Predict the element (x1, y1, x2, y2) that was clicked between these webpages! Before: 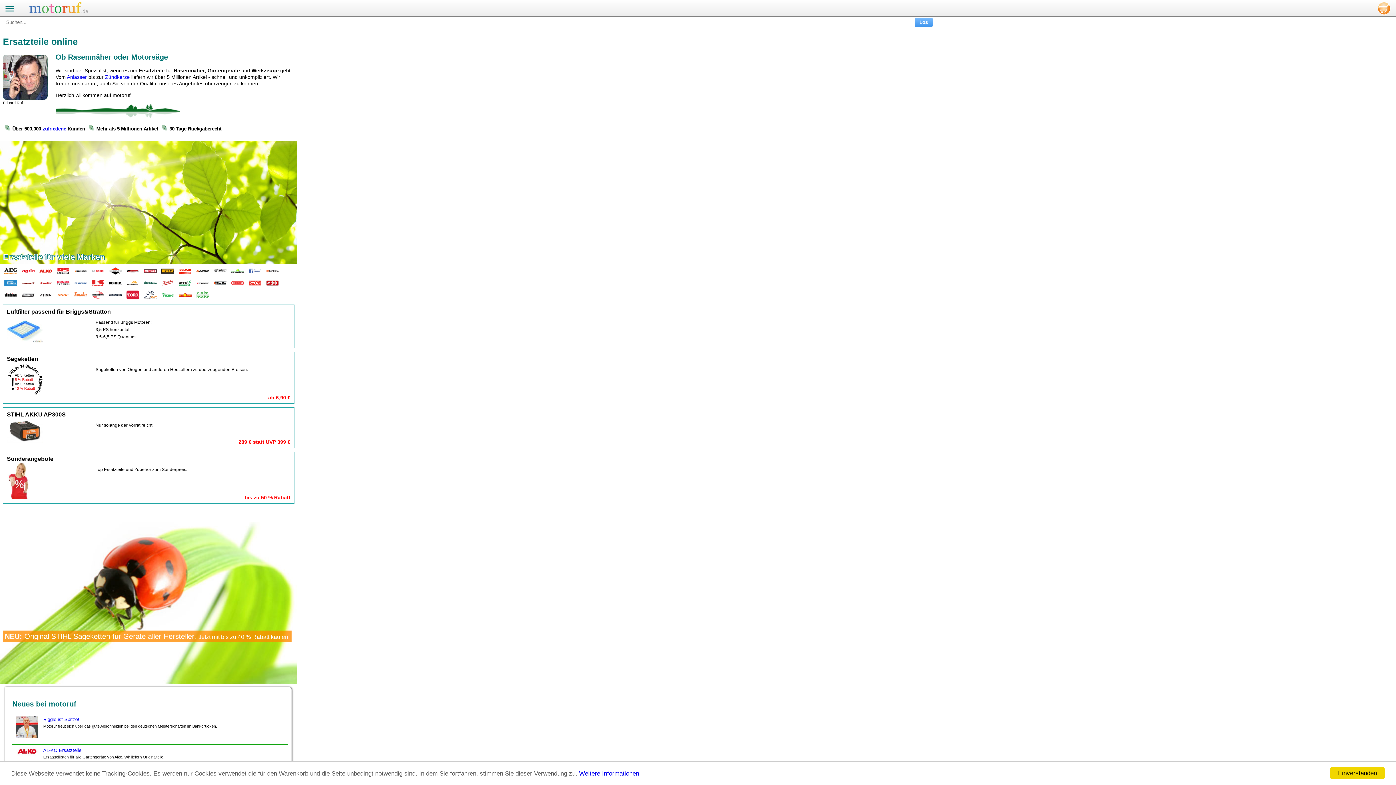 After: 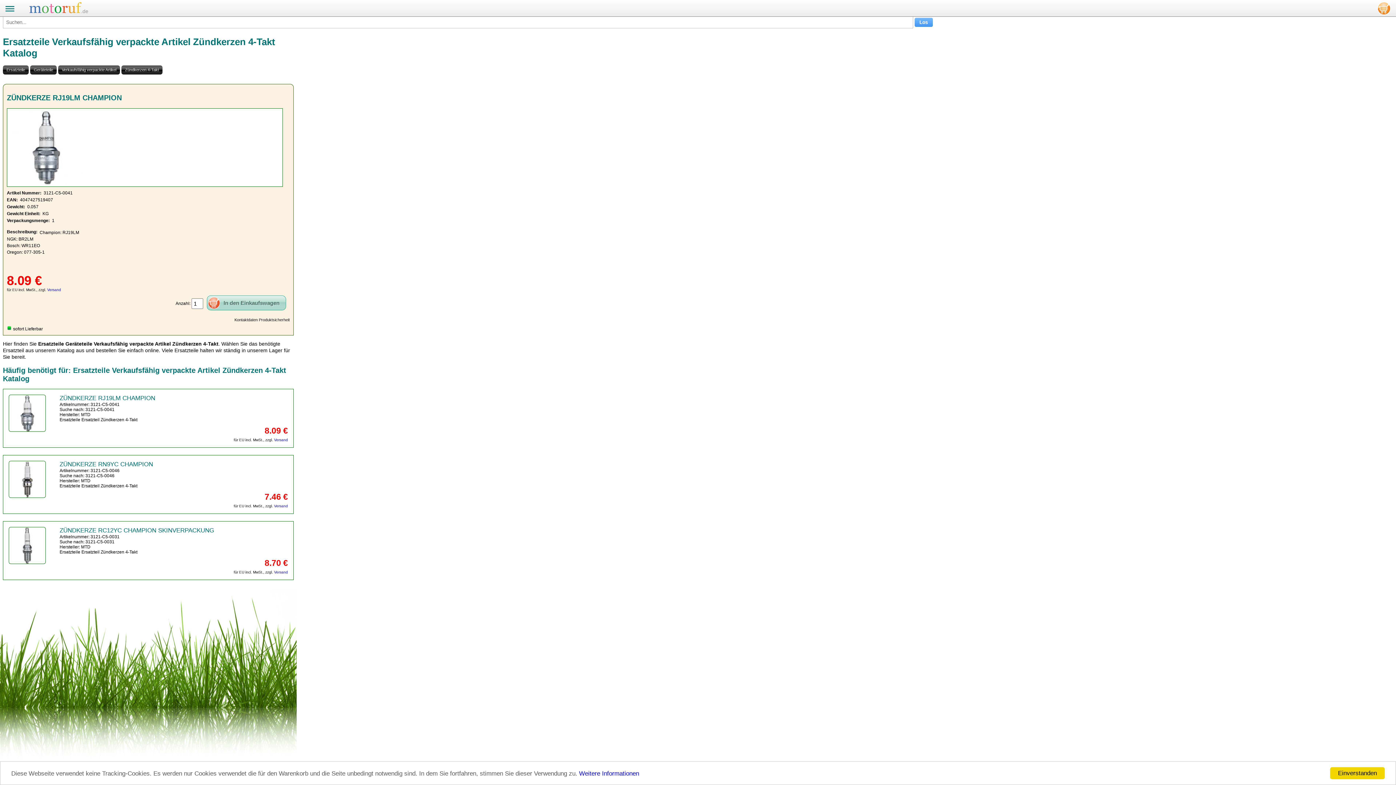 Action: label: Zündkerze bbox: (105, 74, 129, 80)